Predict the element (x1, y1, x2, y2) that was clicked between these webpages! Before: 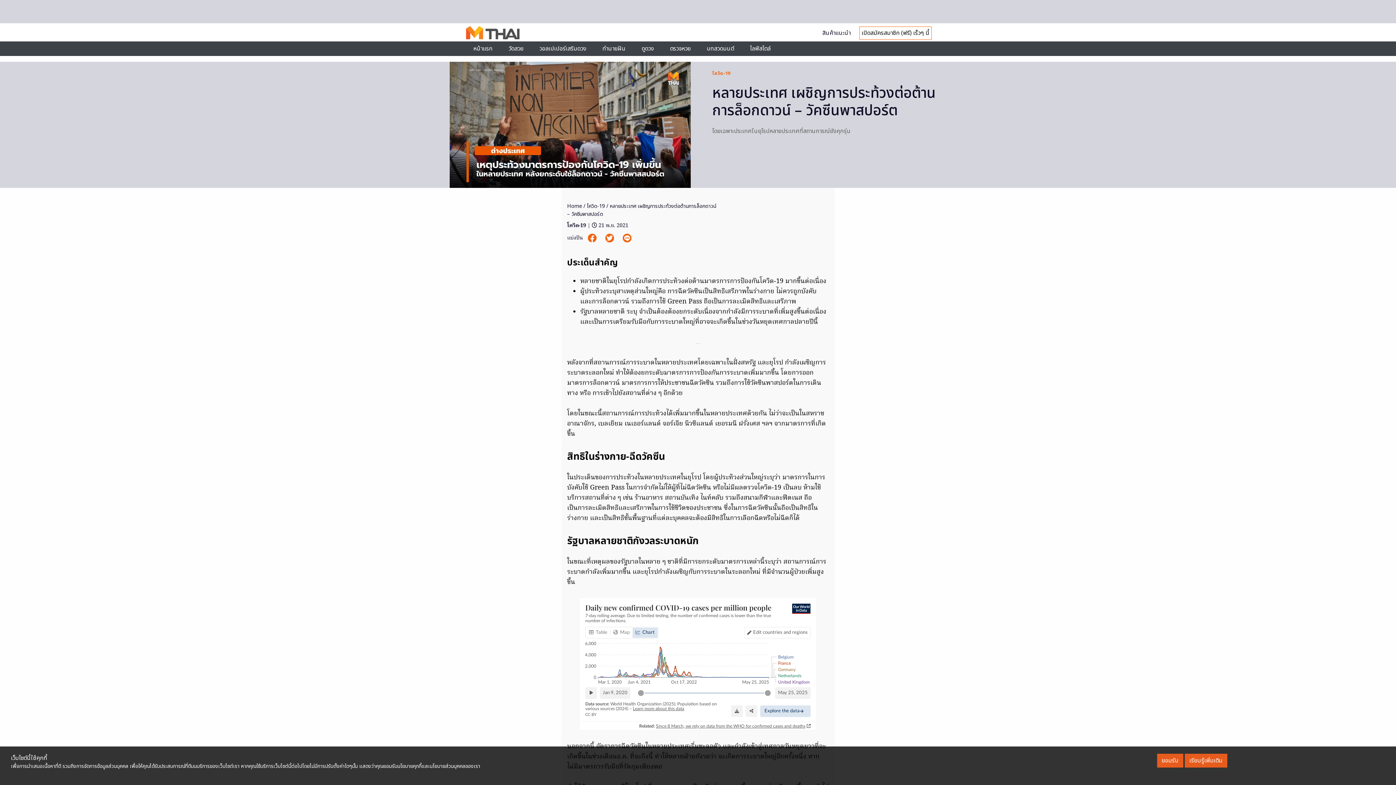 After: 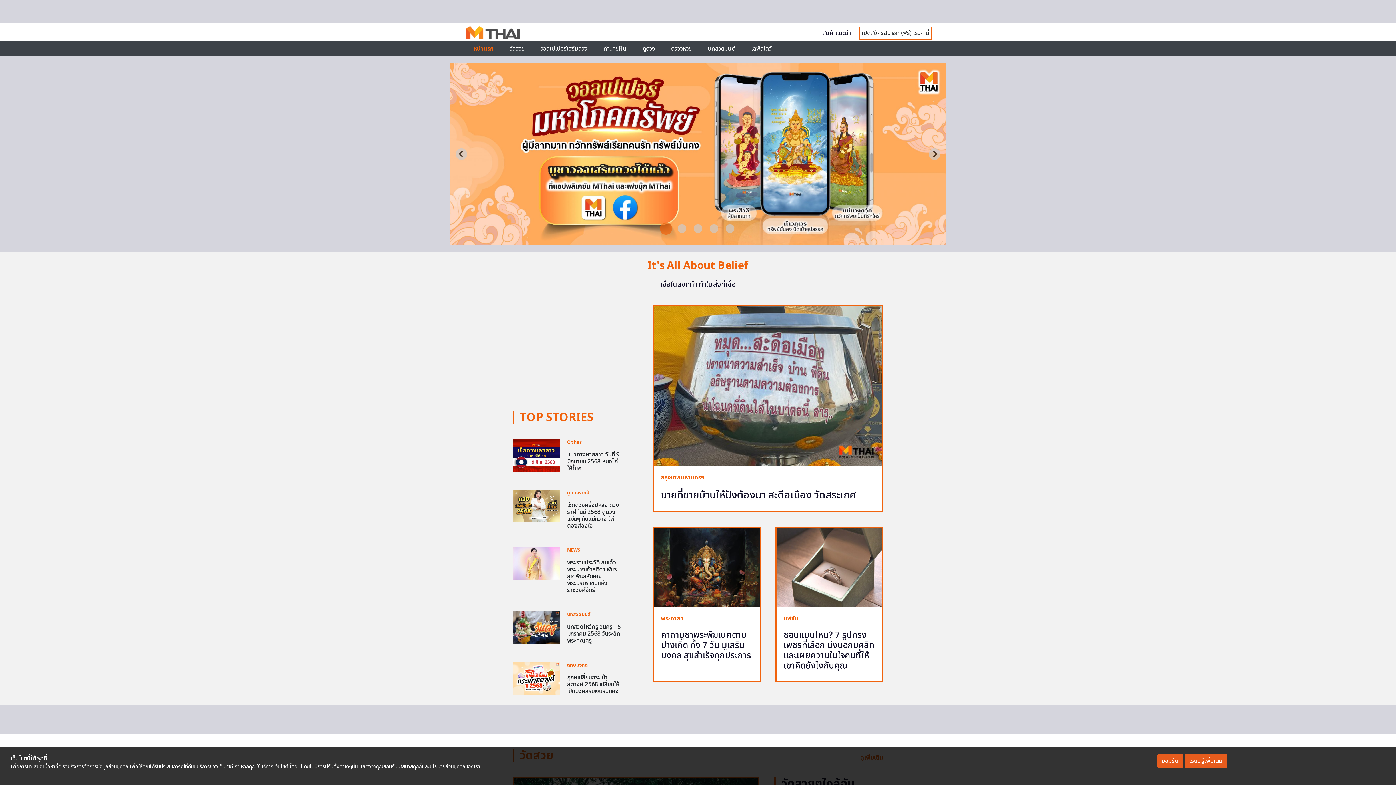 Action: label: Home bbox: (567, 202, 582, 210)